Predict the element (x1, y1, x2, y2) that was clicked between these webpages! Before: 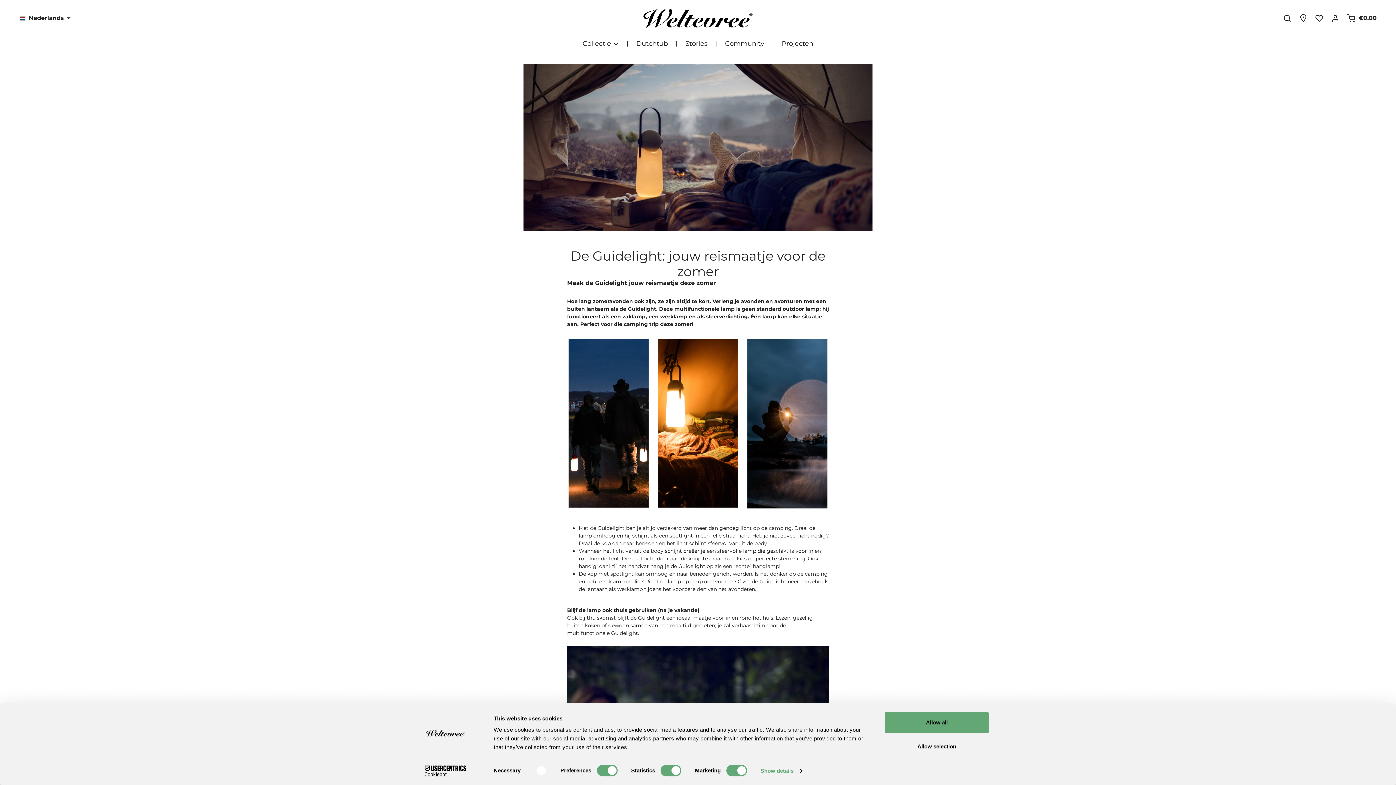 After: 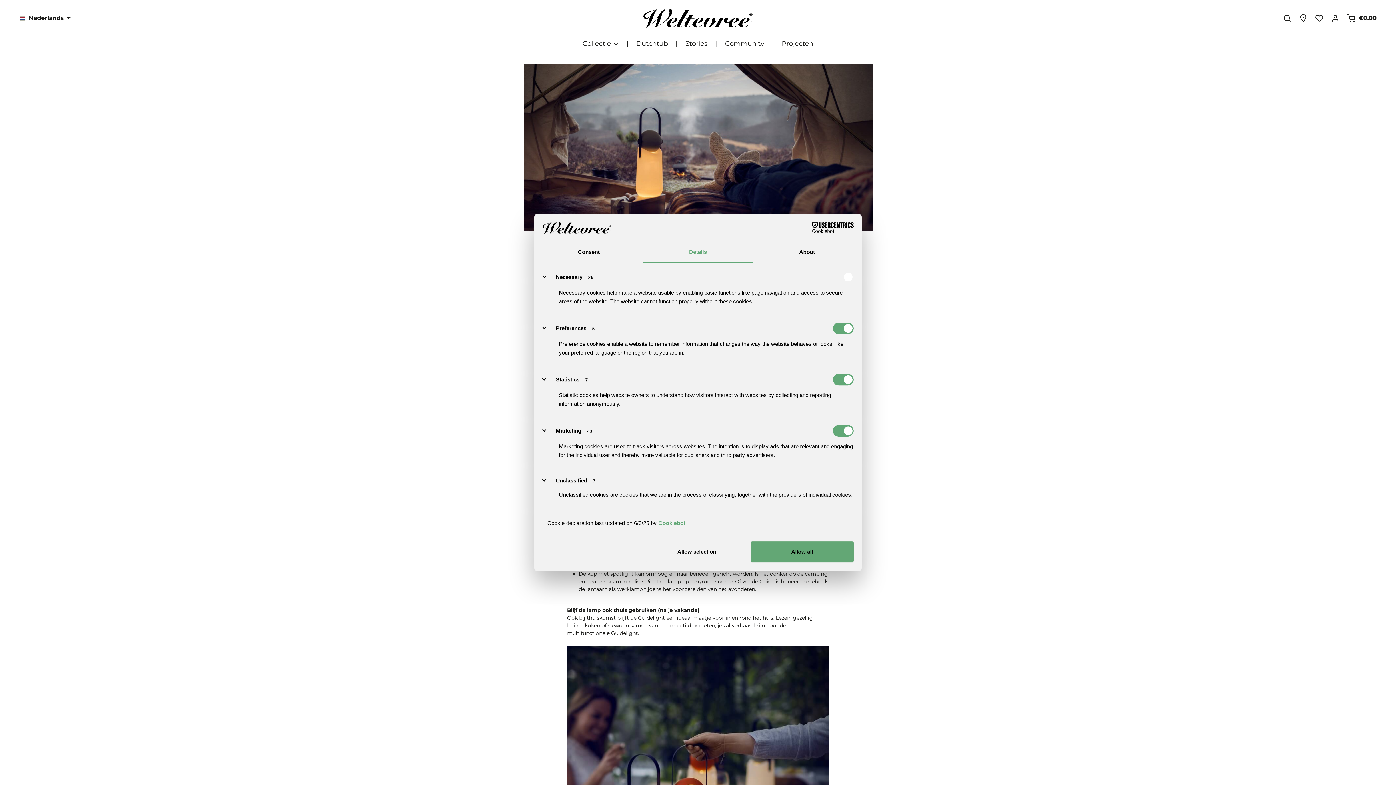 Action: bbox: (760, 765, 802, 776) label: Show details